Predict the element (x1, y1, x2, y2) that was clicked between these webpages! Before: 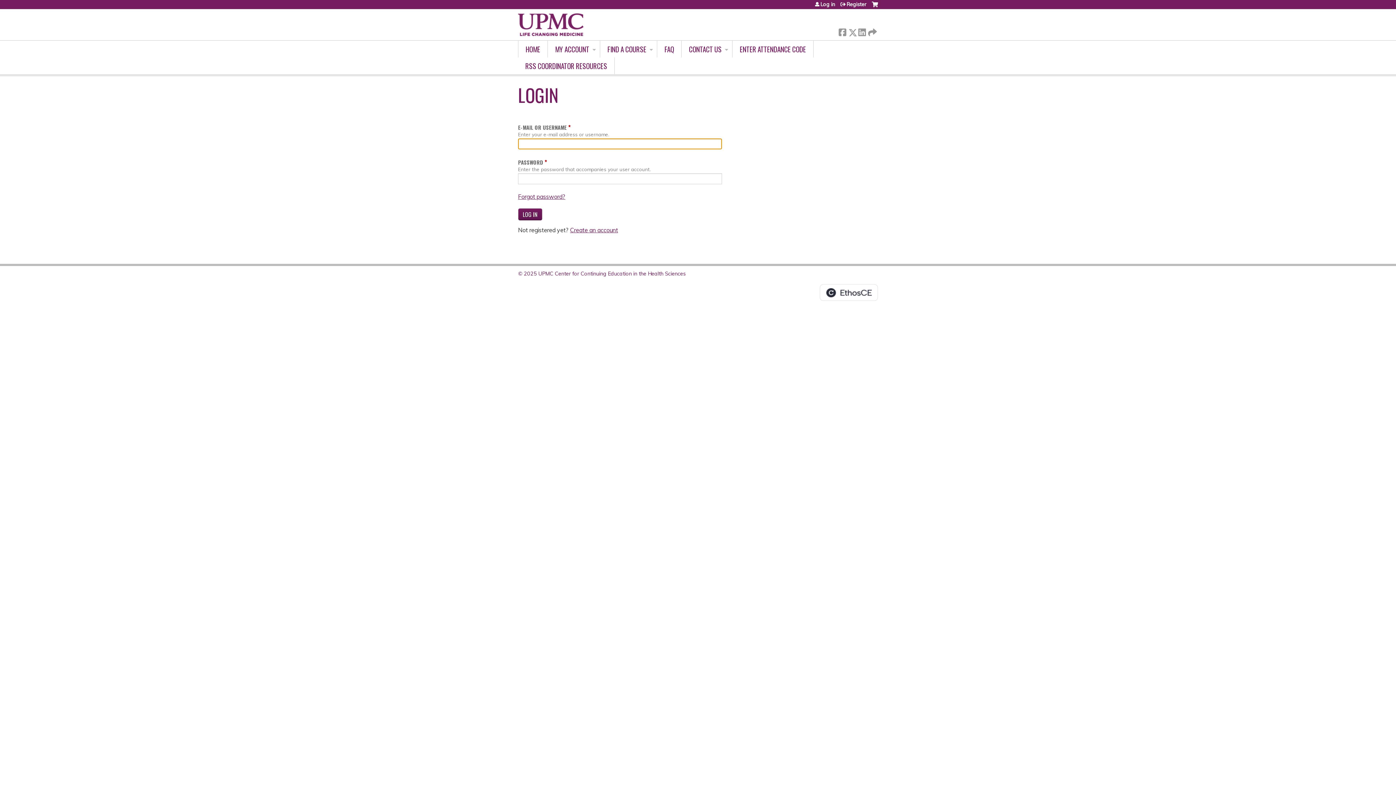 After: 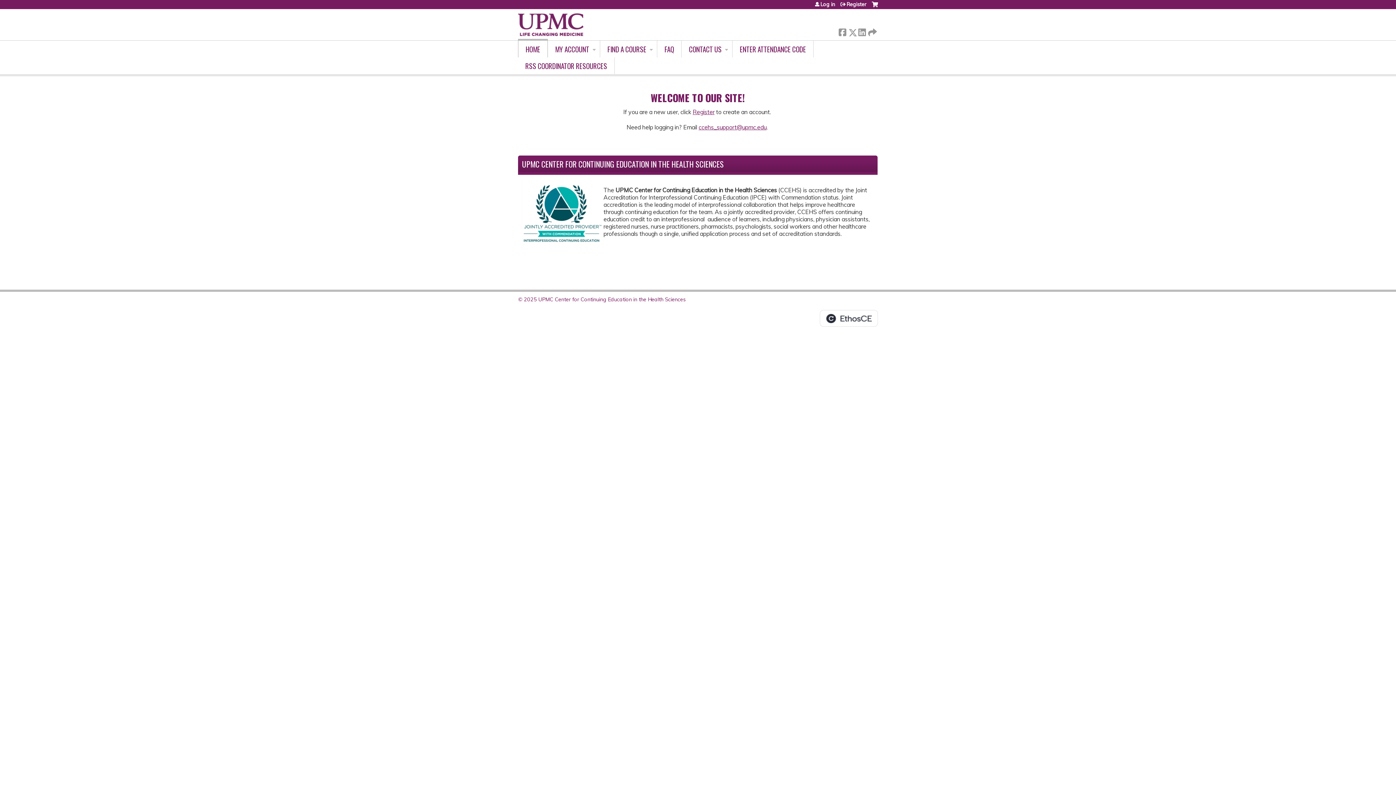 Action: bbox: (518, 40, 548, 57) label: HOME